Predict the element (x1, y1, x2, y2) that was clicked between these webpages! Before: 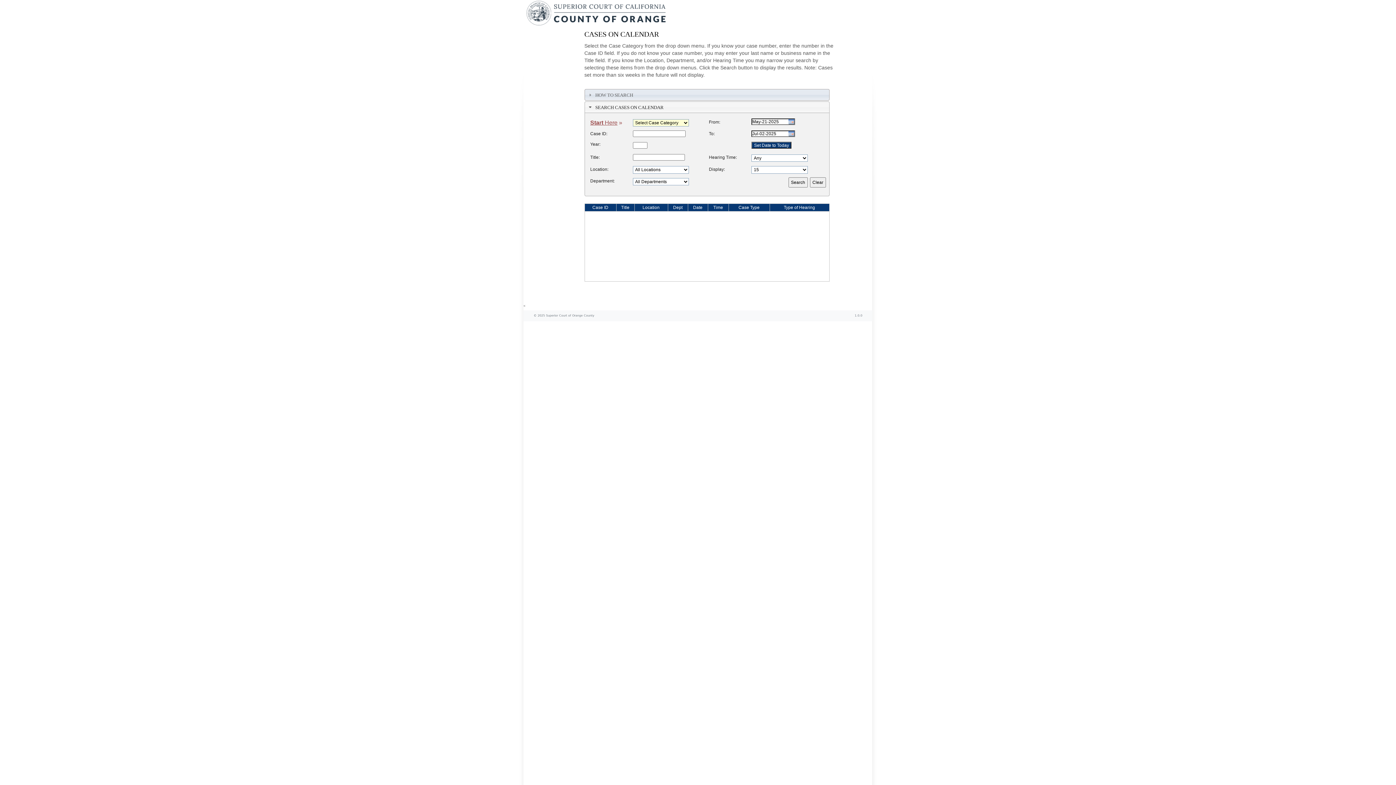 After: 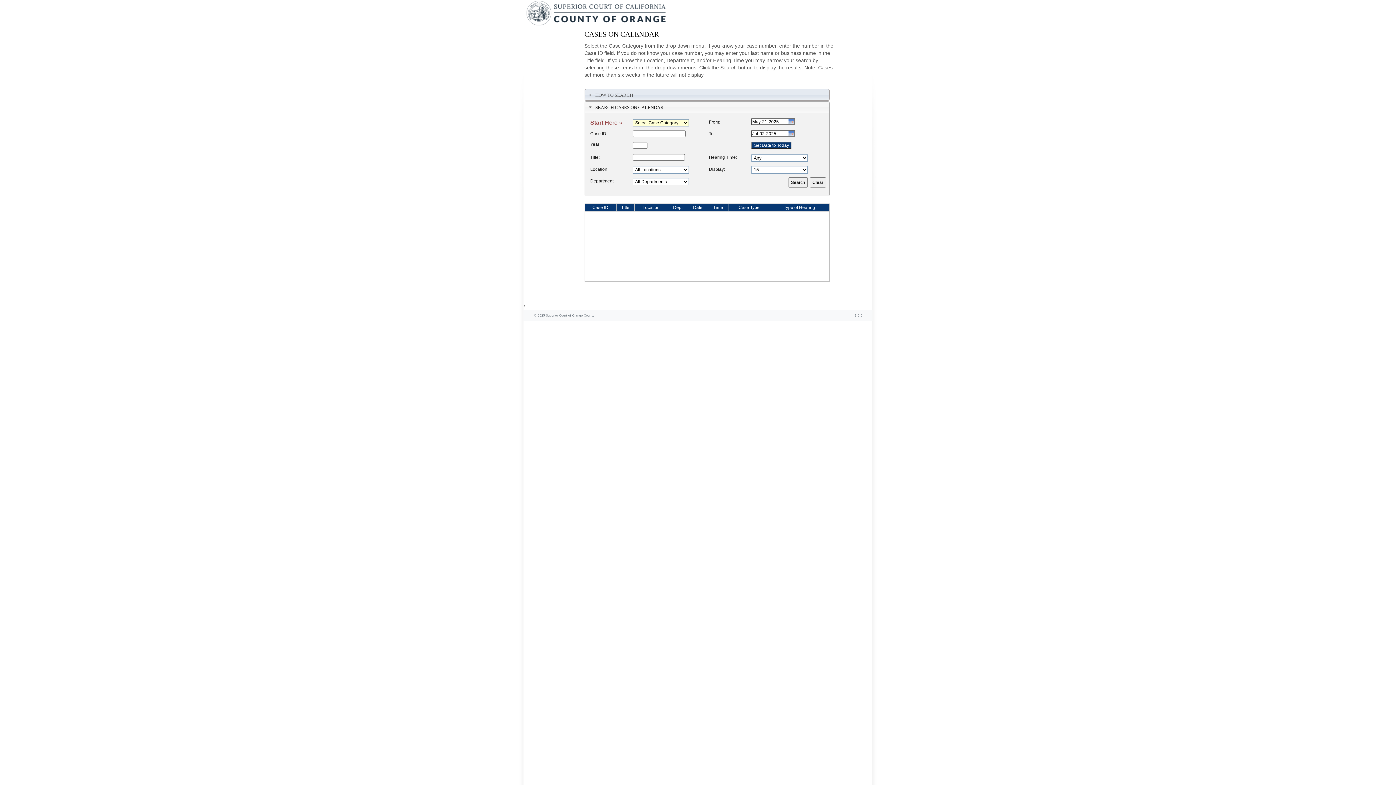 Action: label: Location bbox: (635, 204, 667, 210)